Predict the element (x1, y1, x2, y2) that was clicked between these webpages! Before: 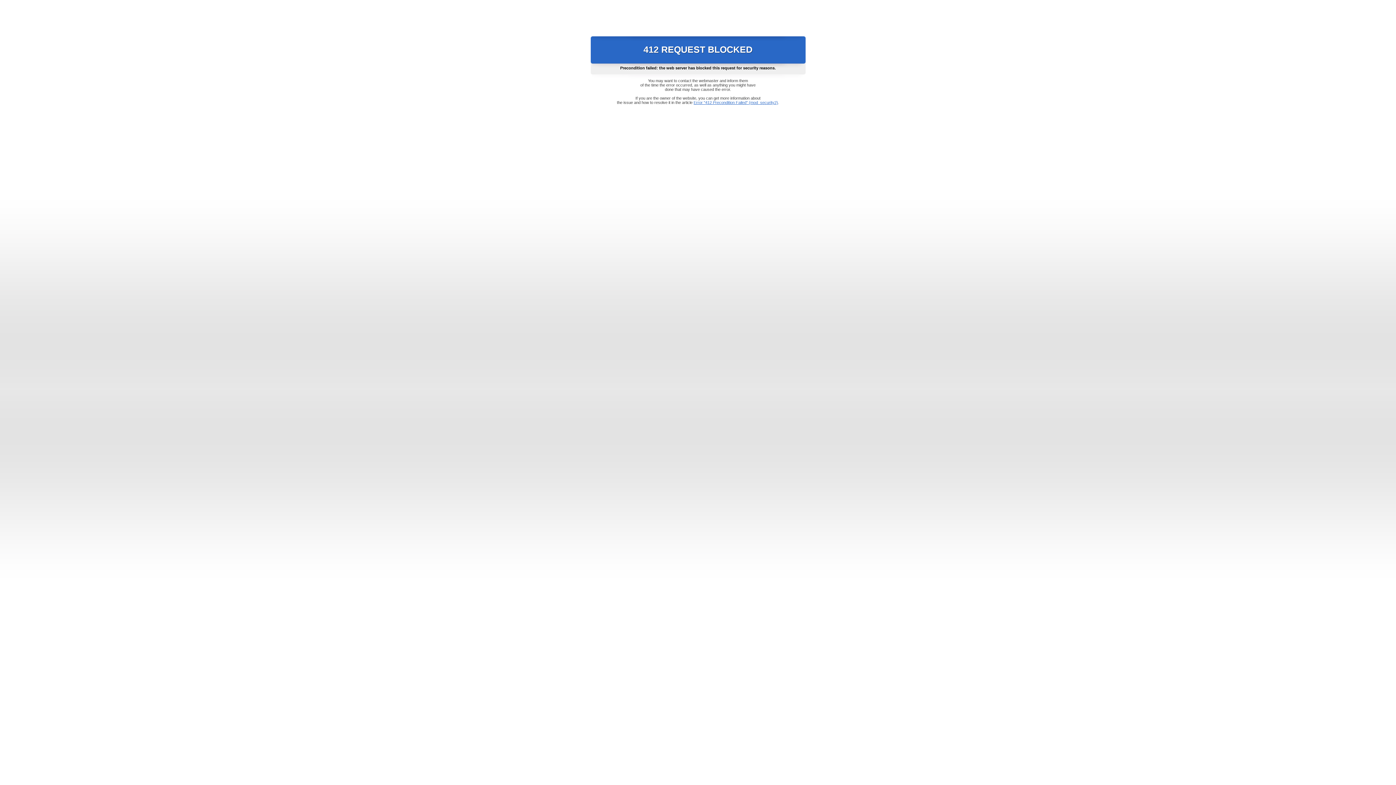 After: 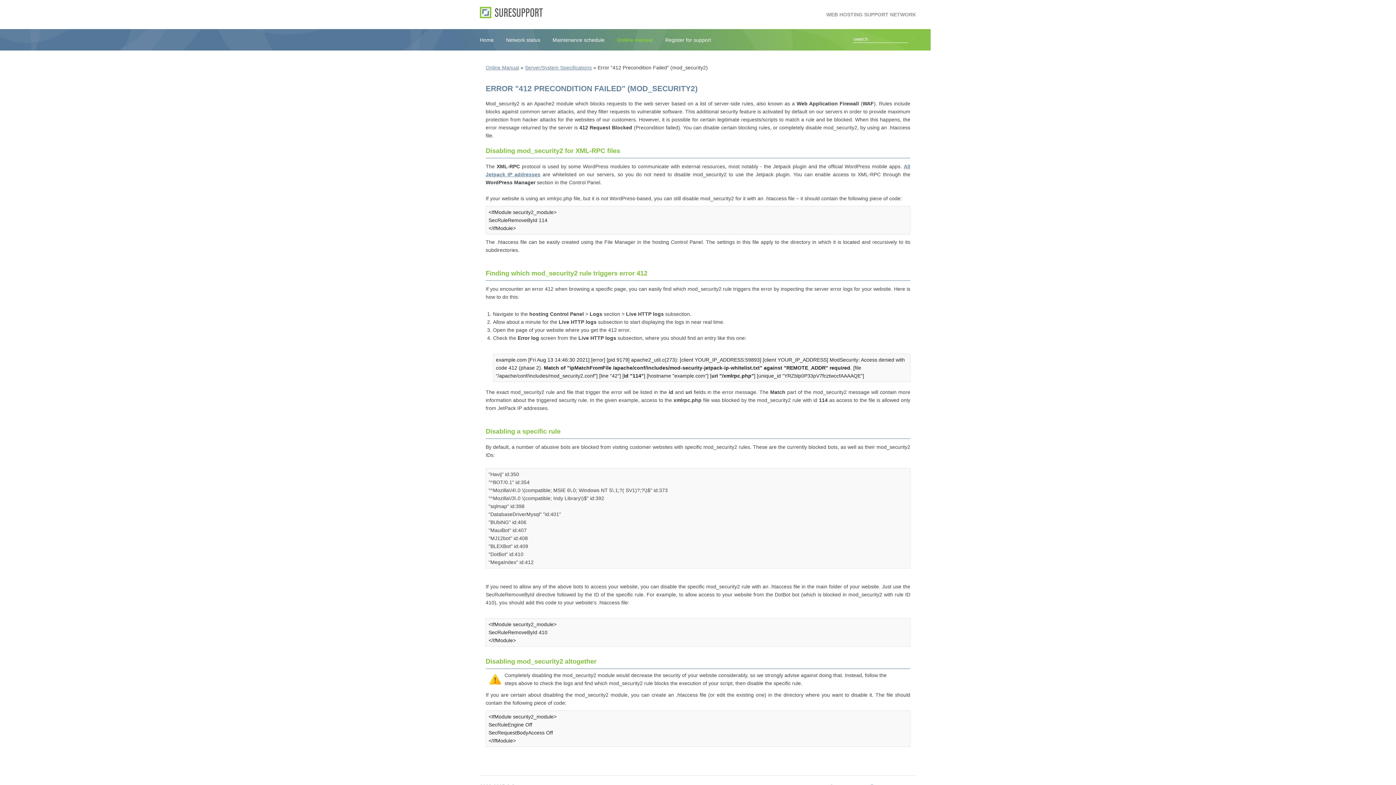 Action: label: Error "412 Precondition Failed" (mod_security2) bbox: (693, 100, 778, 104)